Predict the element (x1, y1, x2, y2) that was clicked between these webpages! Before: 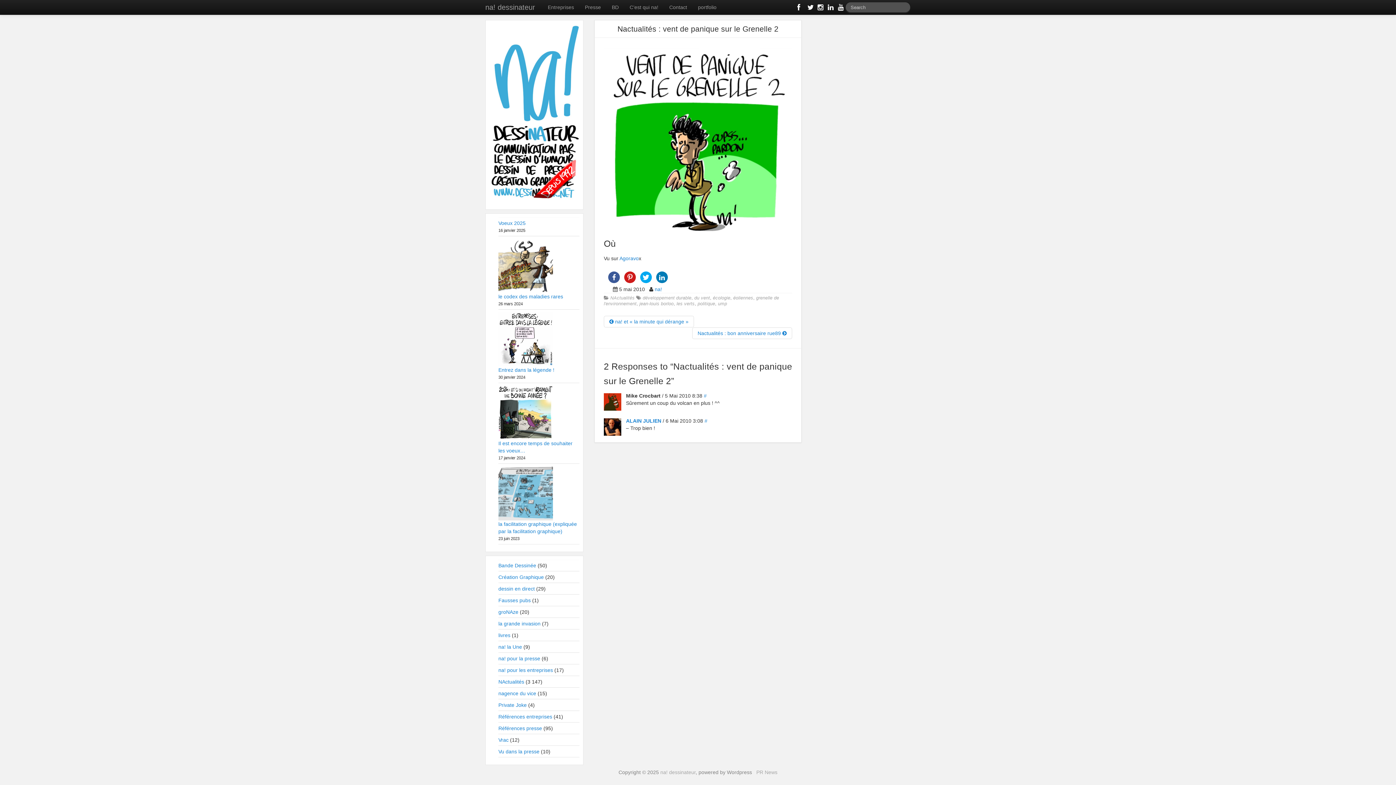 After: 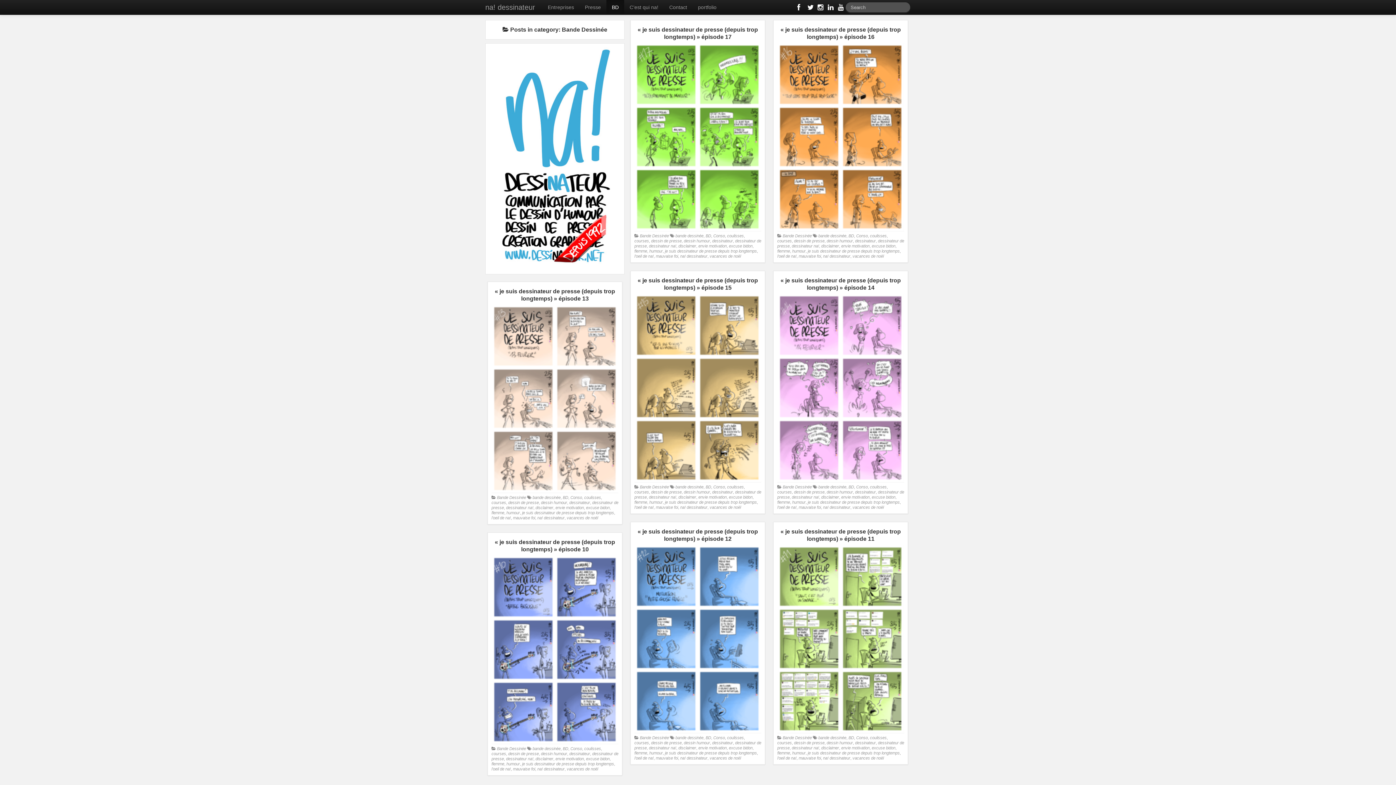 Action: label: Bande Dessinée bbox: (498, 562, 536, 568)